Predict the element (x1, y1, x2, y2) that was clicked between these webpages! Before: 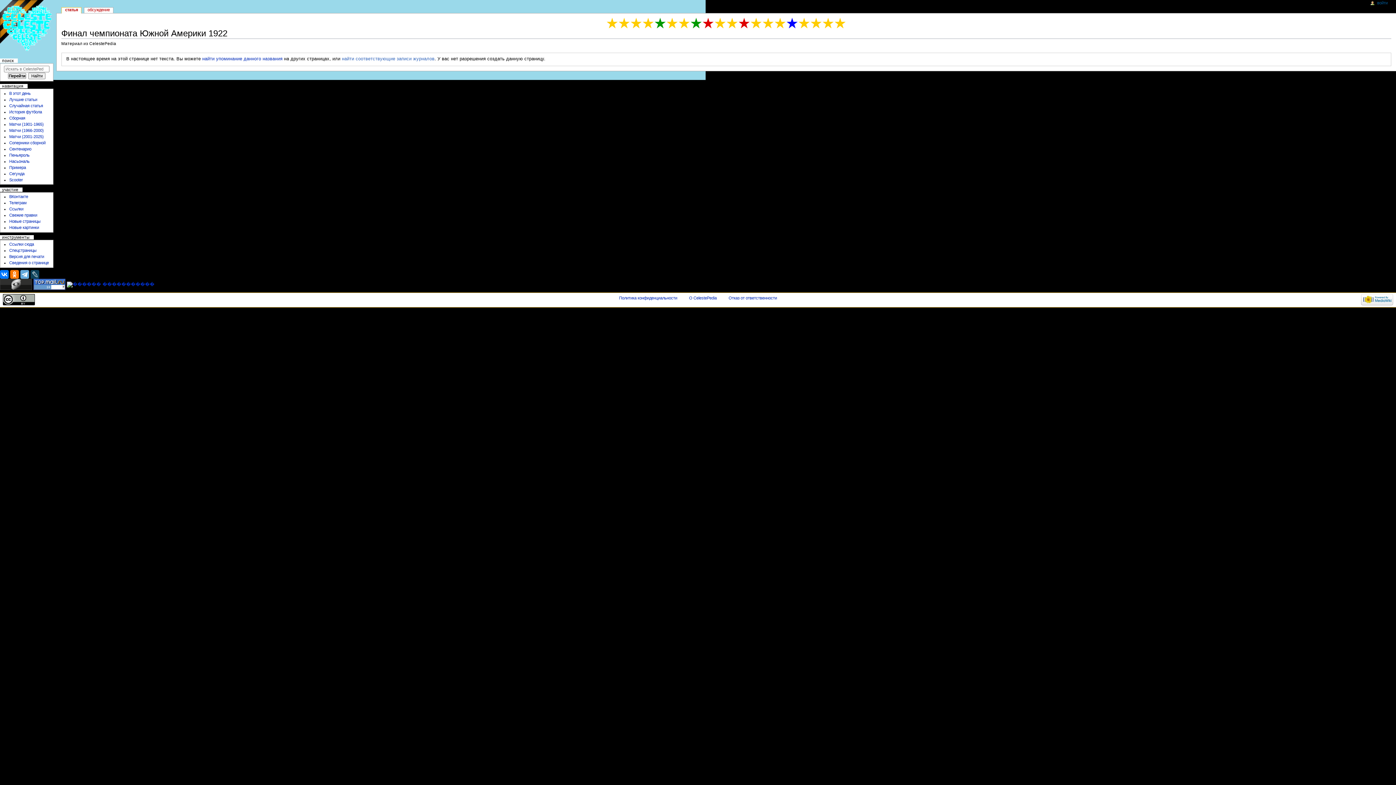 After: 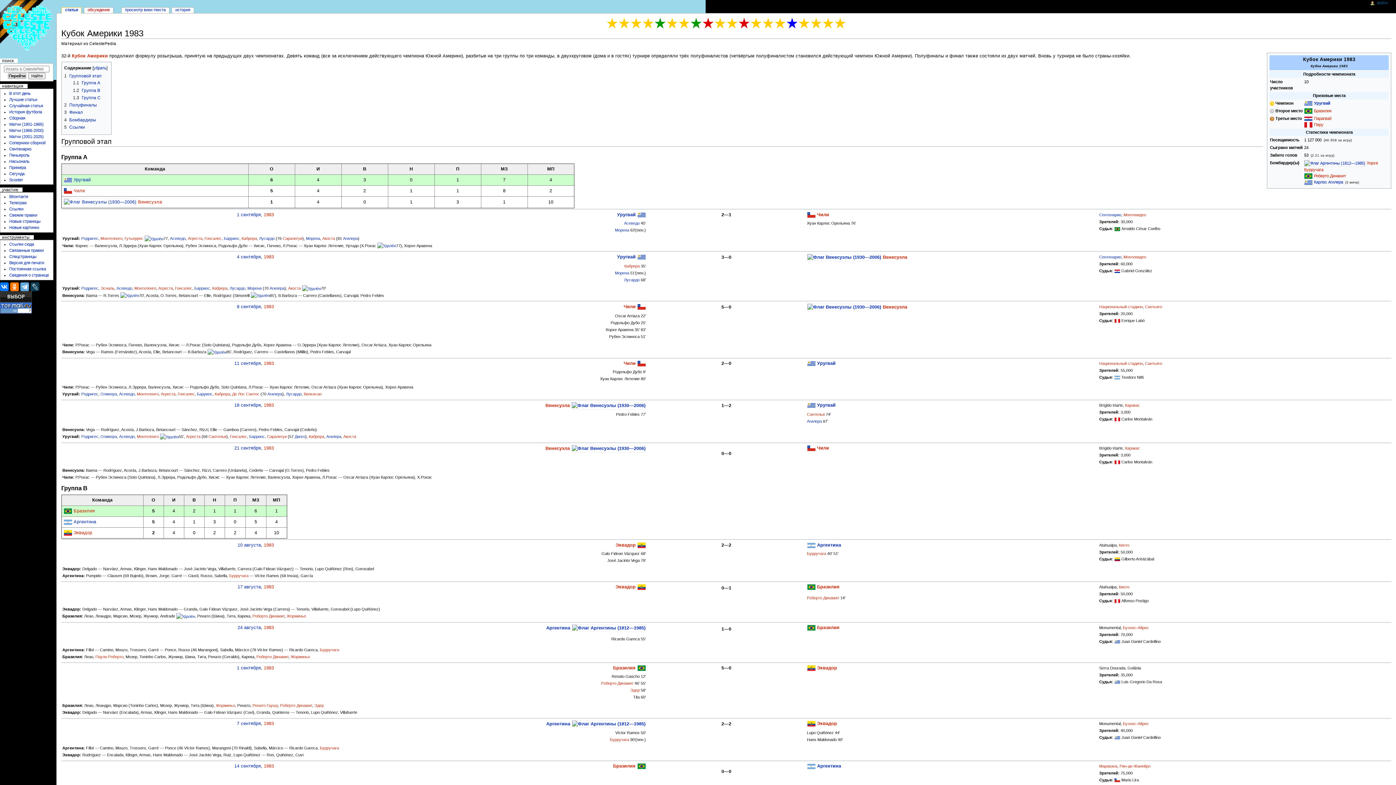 Action: bbox: (799, 20, 809, 25)